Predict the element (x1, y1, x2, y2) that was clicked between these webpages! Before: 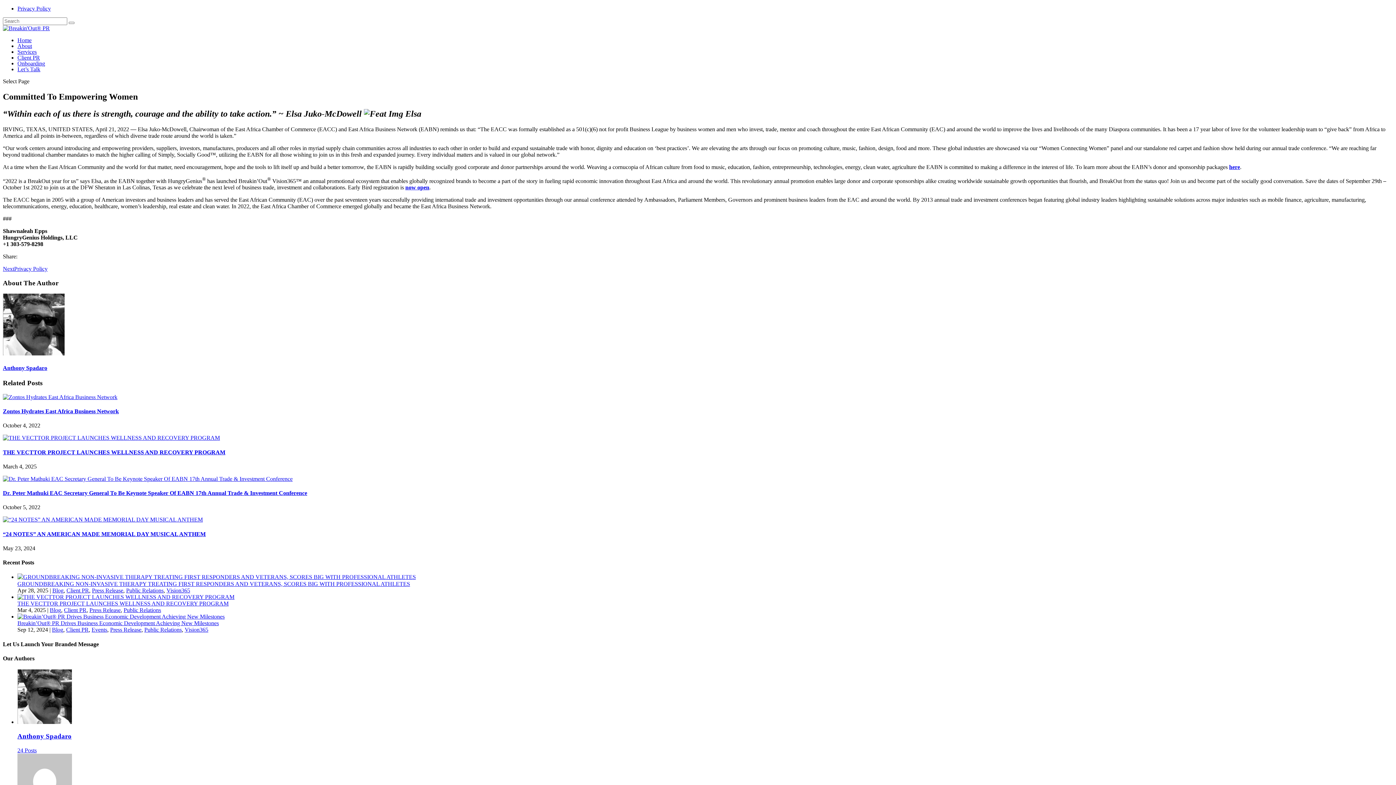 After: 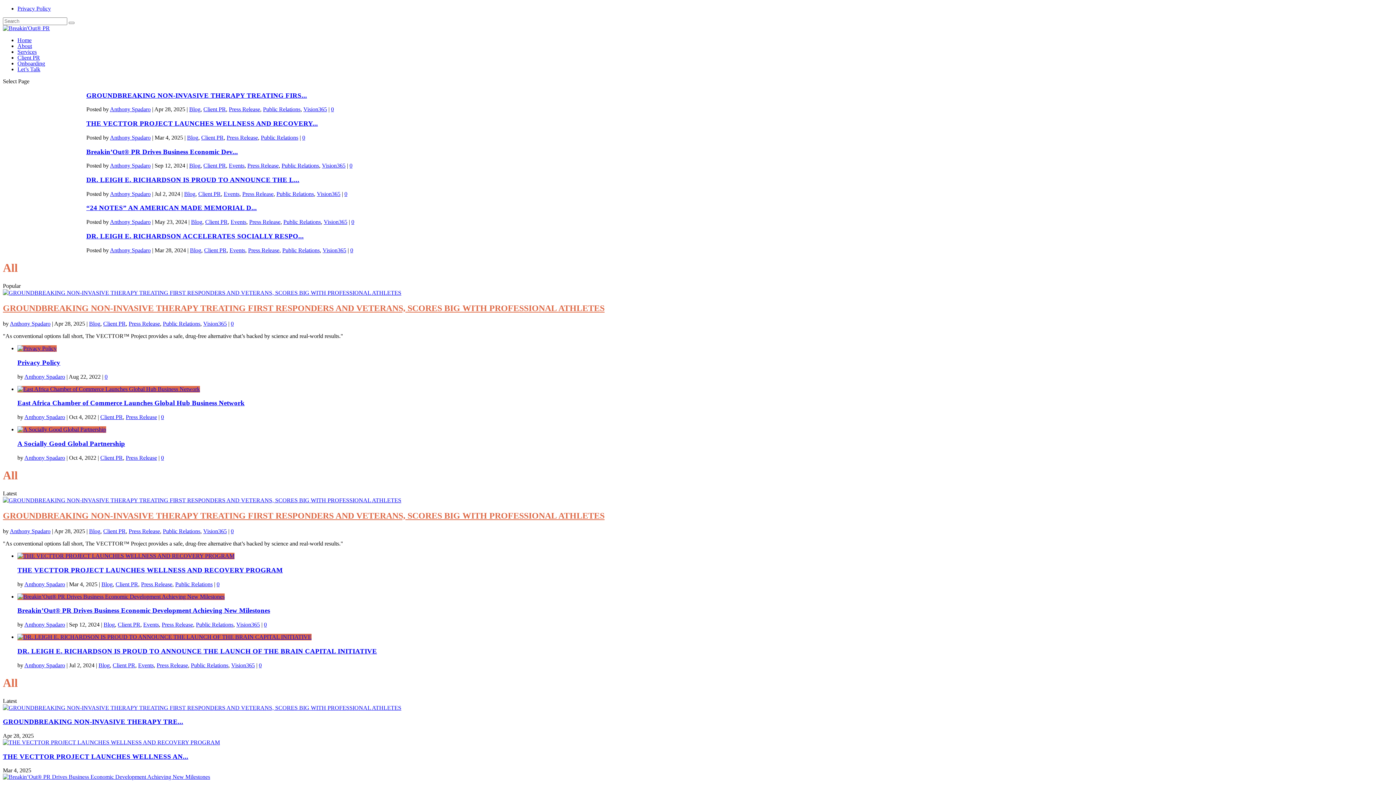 Action: bbox: (68, 21, 74, 24)